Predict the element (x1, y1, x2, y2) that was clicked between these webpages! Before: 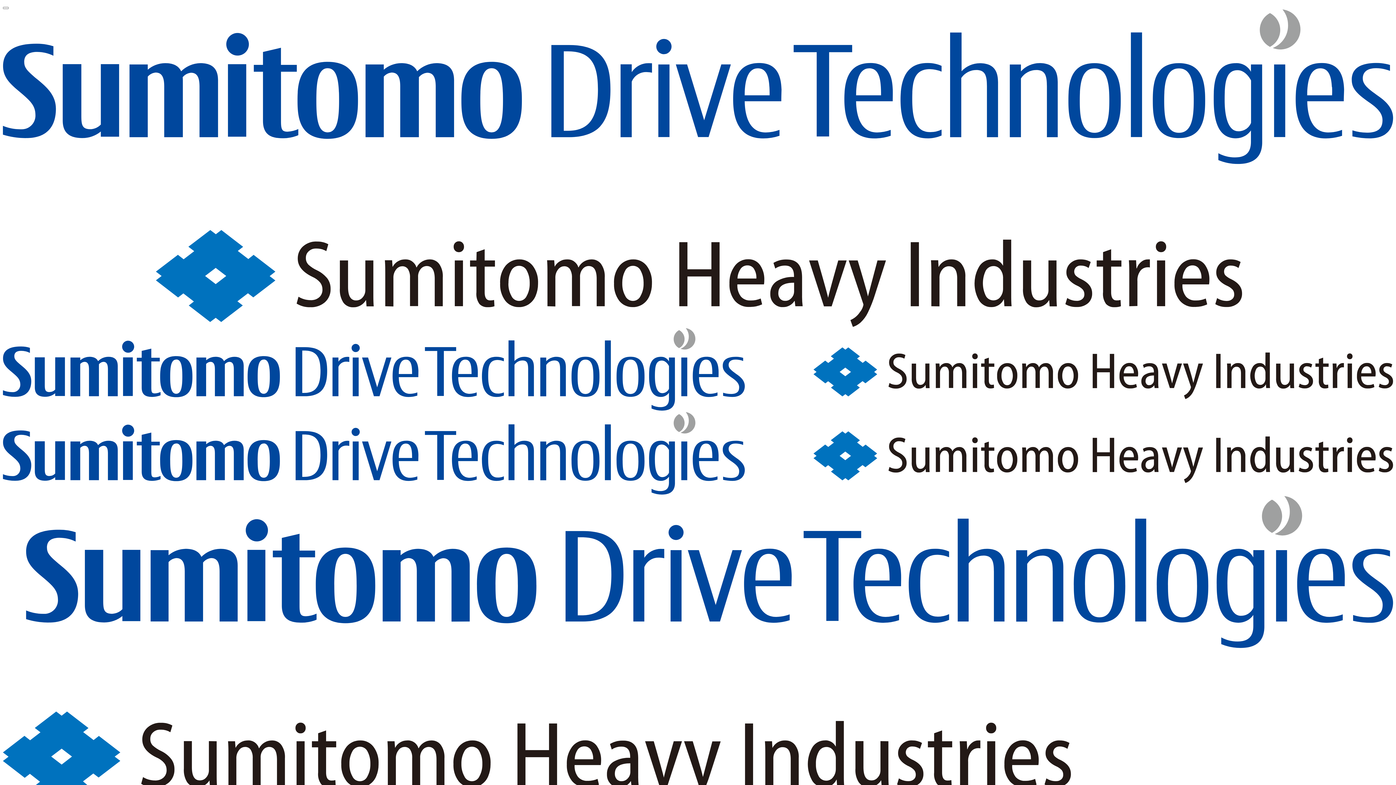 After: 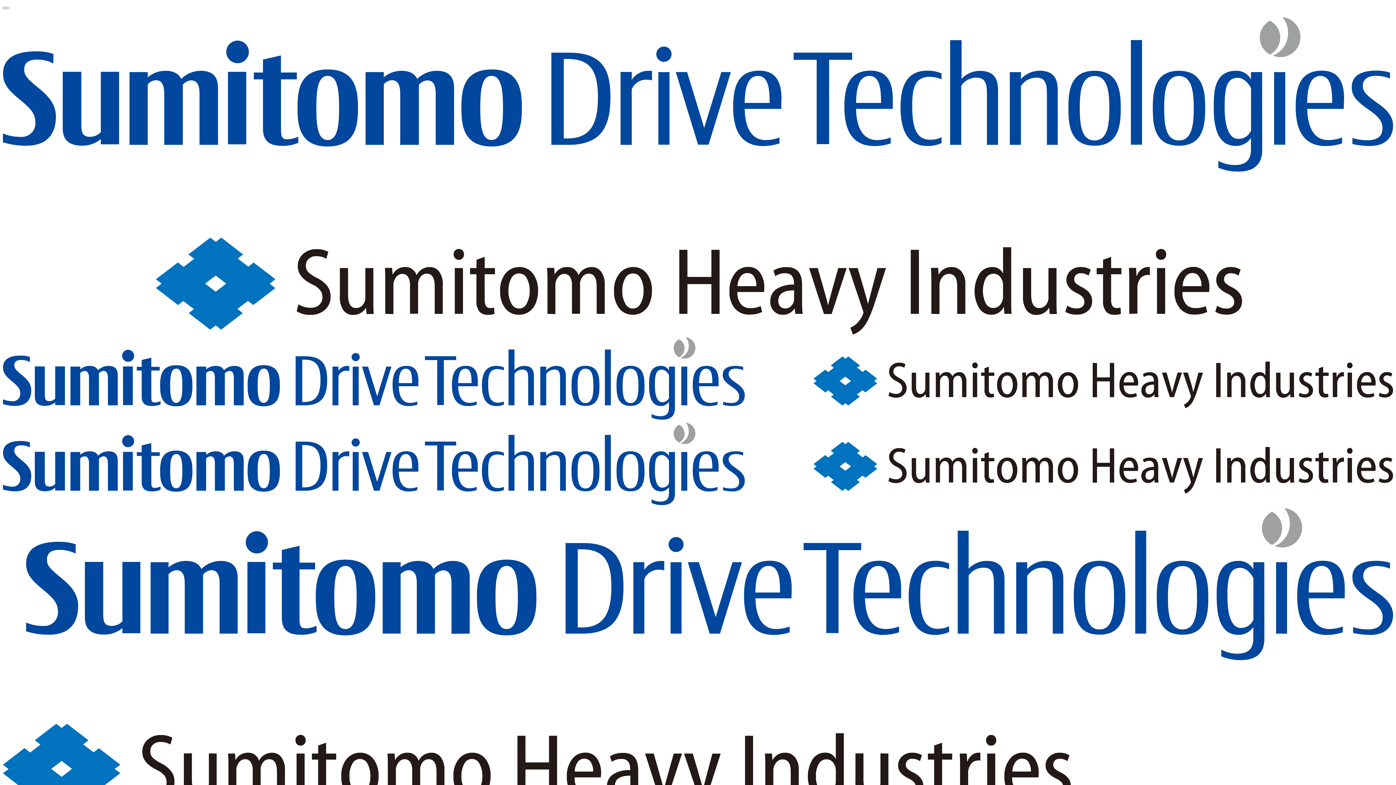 Action: label:     住友重機械工業 PTCグループ bbox: (2, 321, 1393, 815)